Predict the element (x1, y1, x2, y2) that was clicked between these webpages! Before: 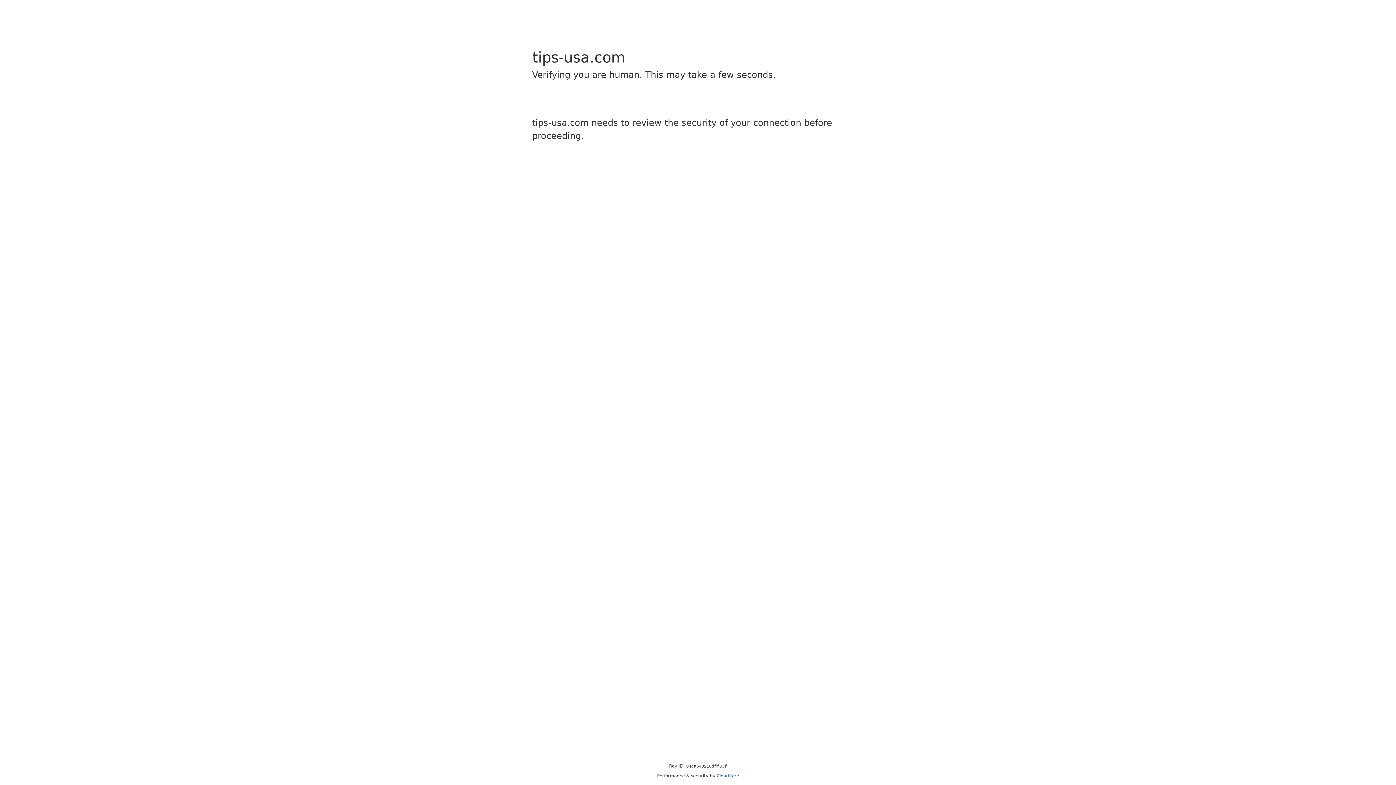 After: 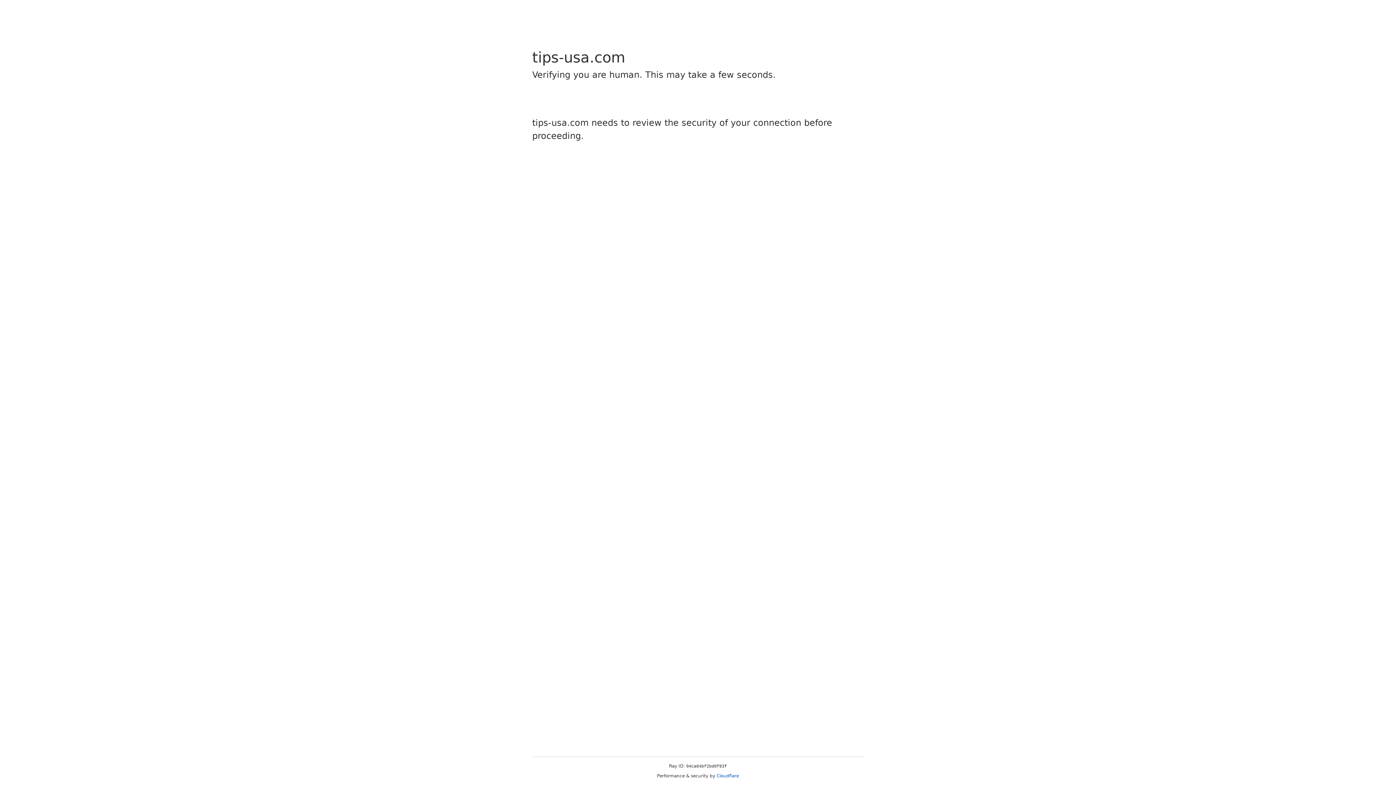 Action: label: Cloudflare bbox: (716, 773, 739, 778)